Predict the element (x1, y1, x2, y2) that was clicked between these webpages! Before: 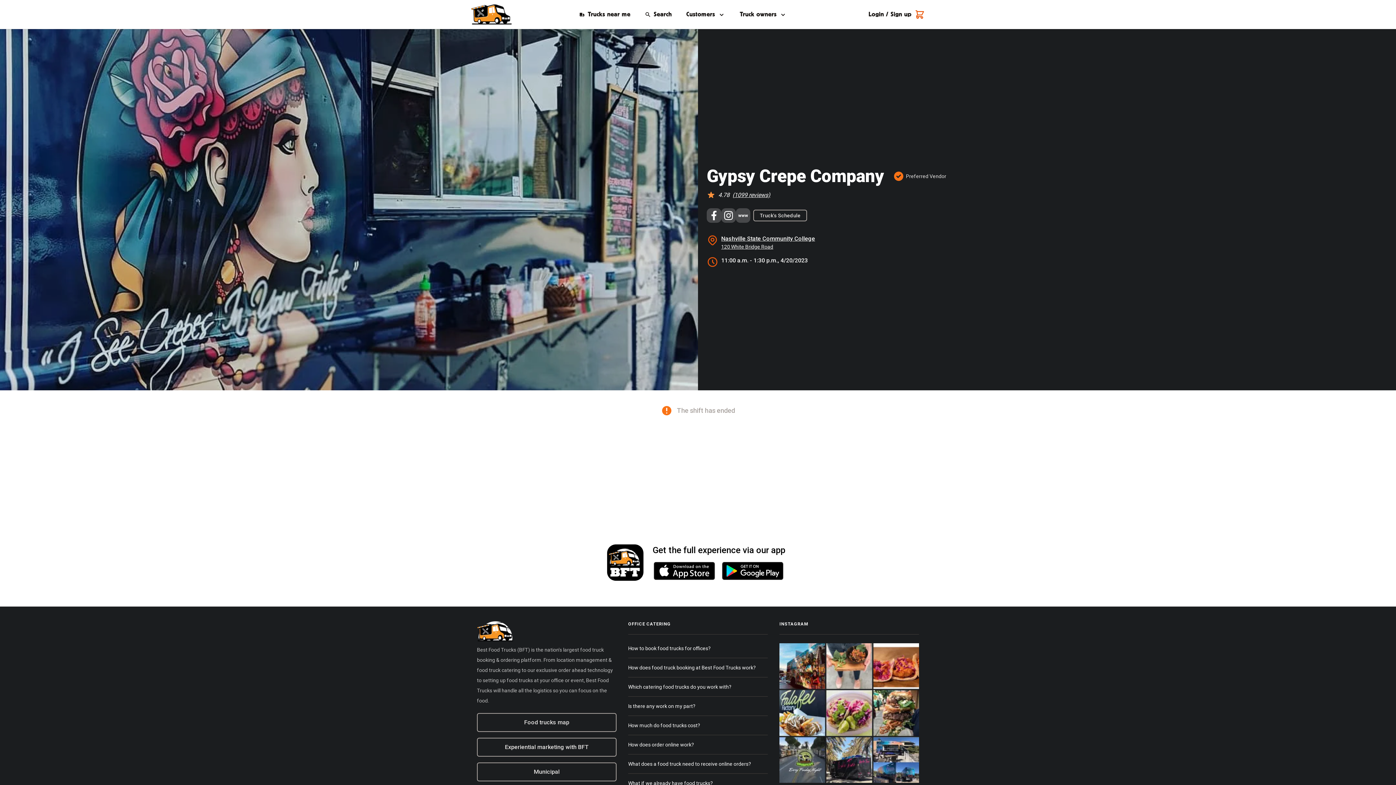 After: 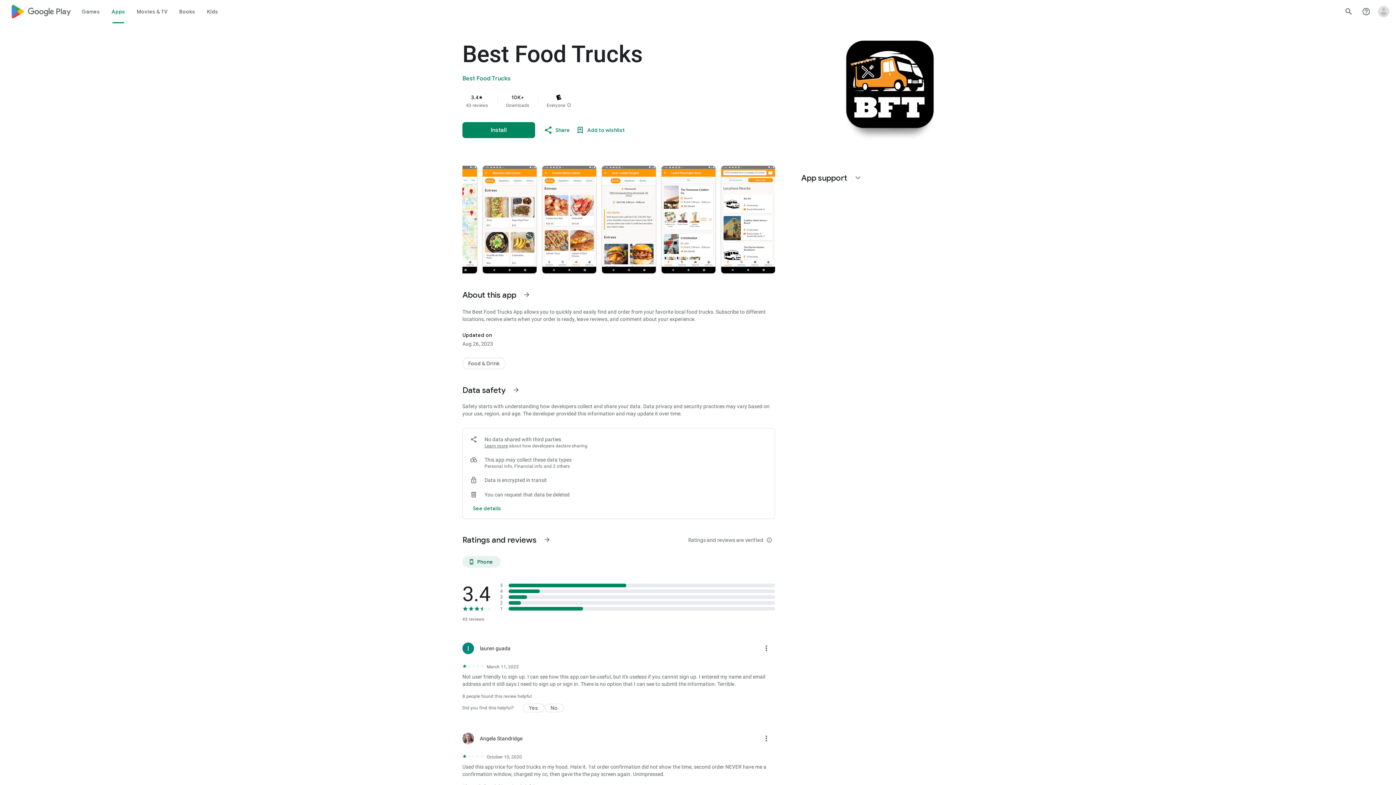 Action: bbox: (720, 574, 784, 581)